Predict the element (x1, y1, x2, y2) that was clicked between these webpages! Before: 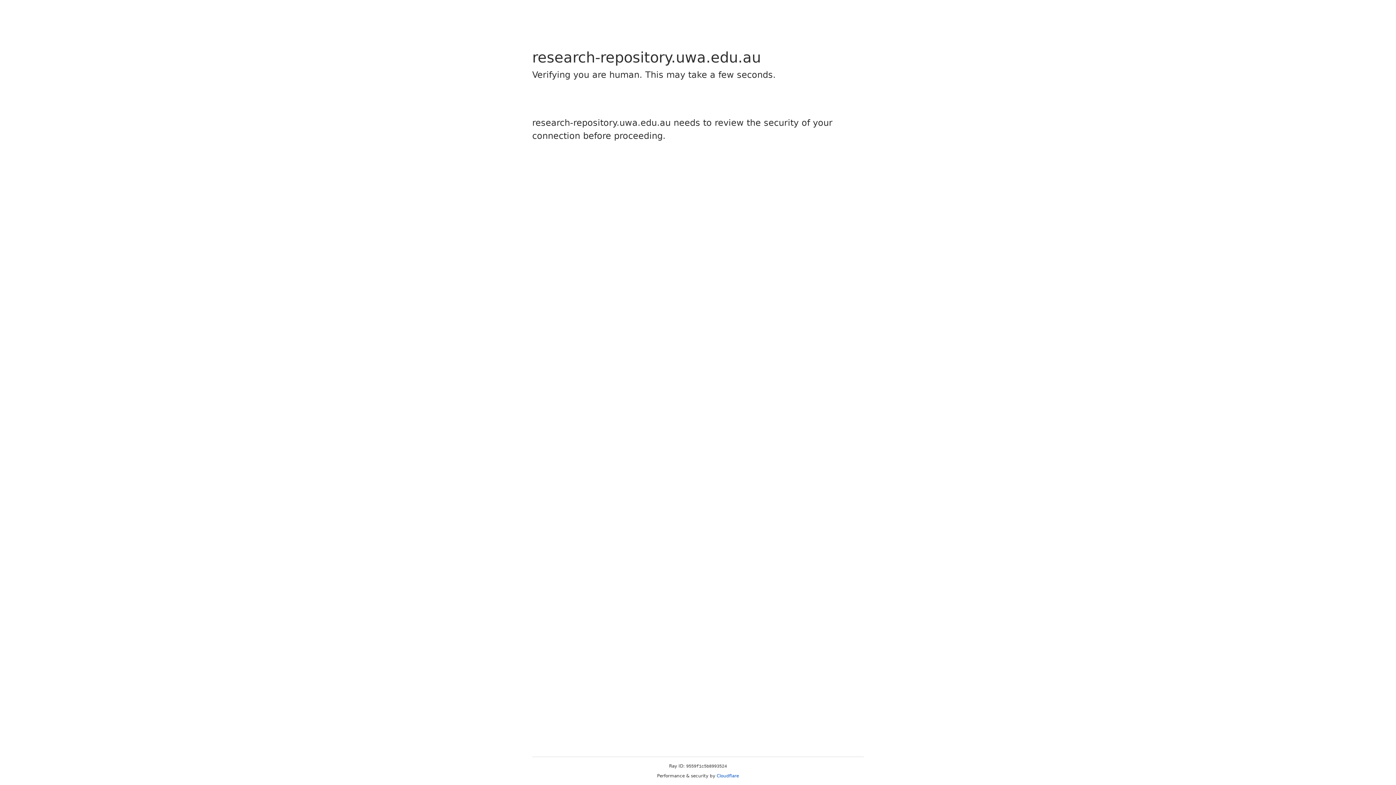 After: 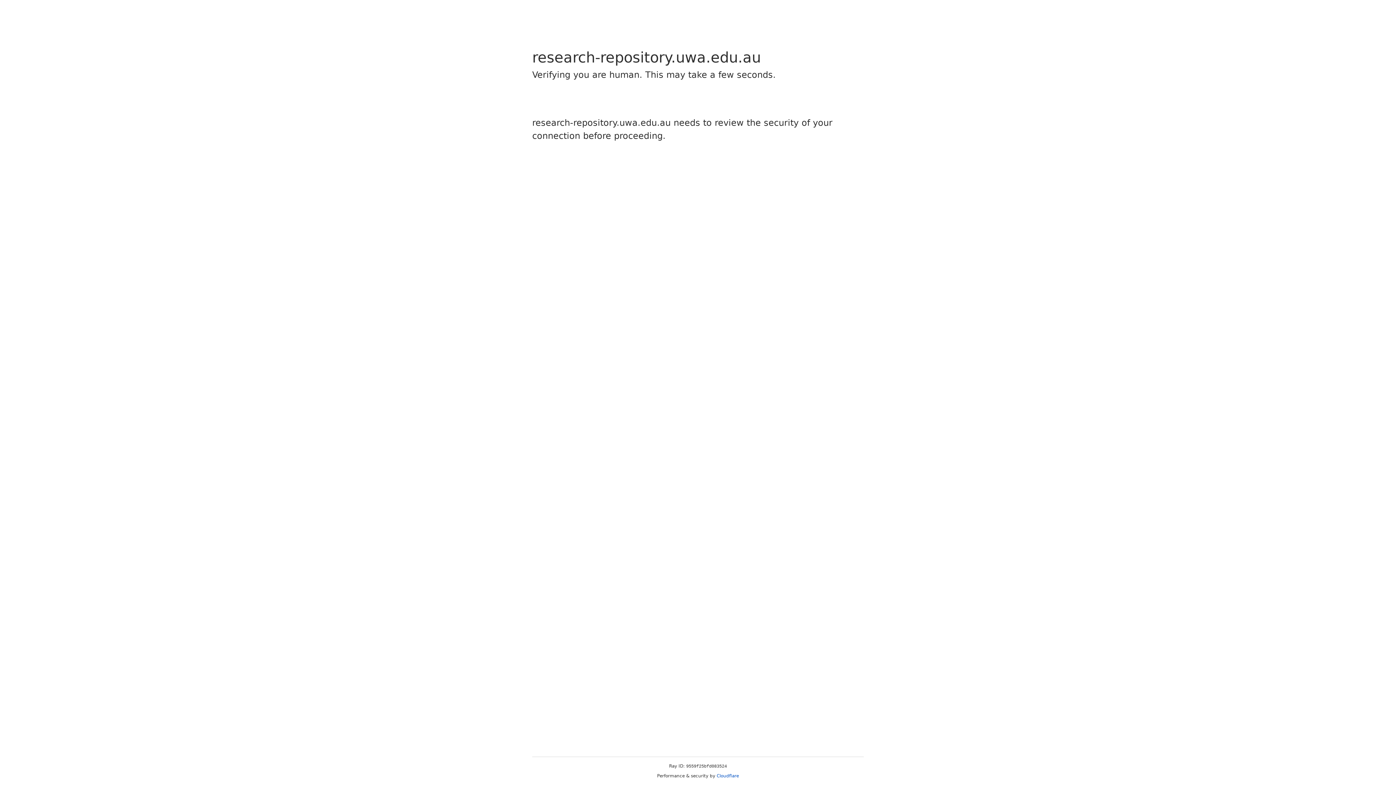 Action: label: Cloudflare bbox: (716, 773, 739, 778)